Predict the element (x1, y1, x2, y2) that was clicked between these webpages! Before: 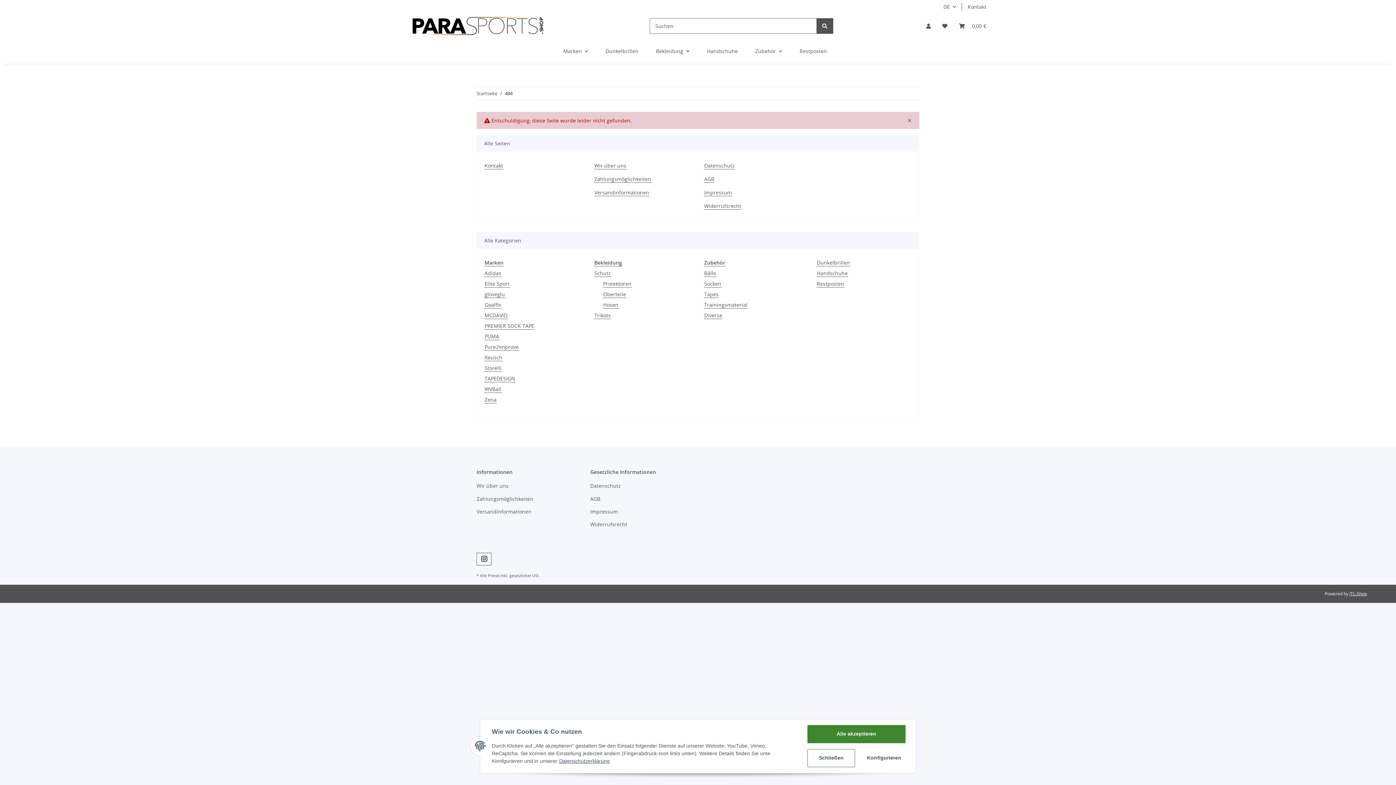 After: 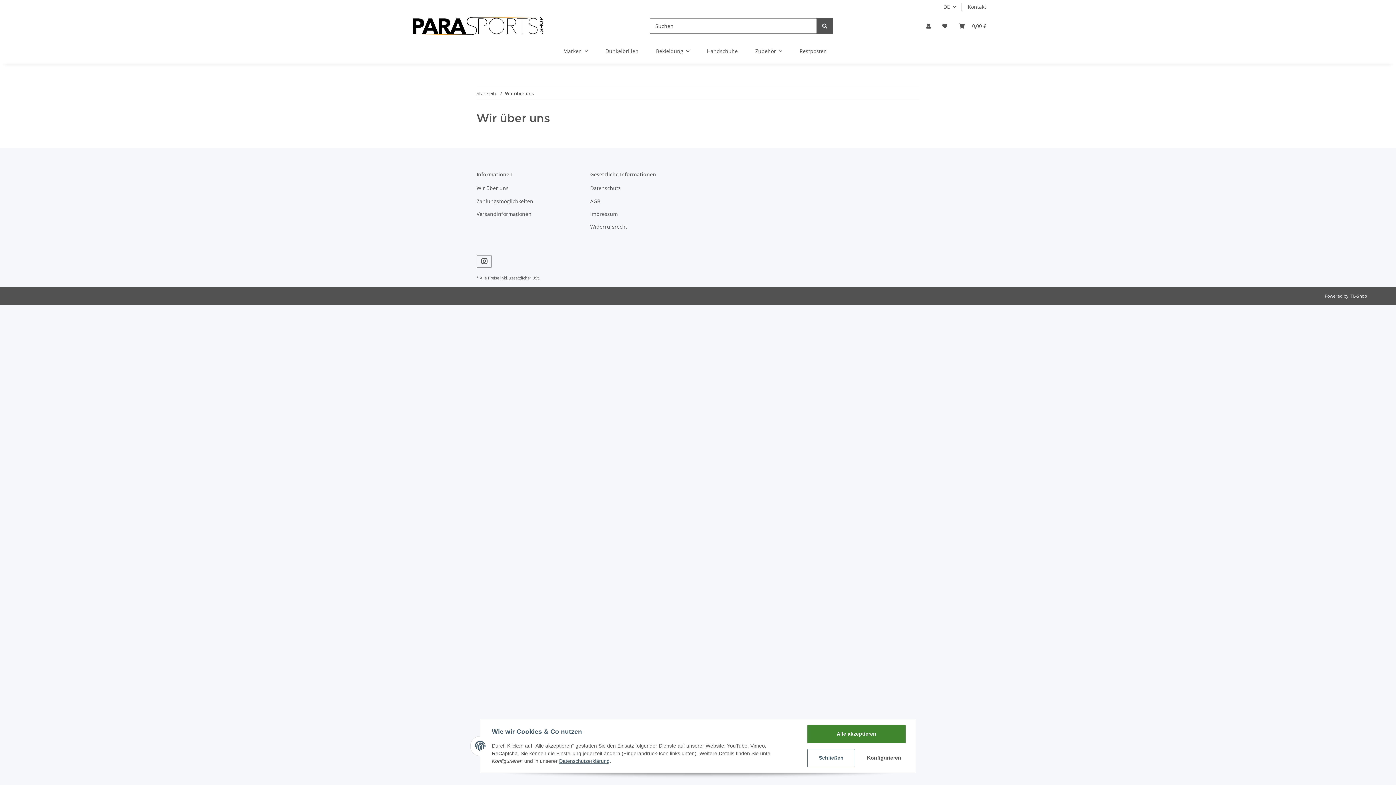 Action: label: Wir über uns bbox: (476, 481, 578, 491)